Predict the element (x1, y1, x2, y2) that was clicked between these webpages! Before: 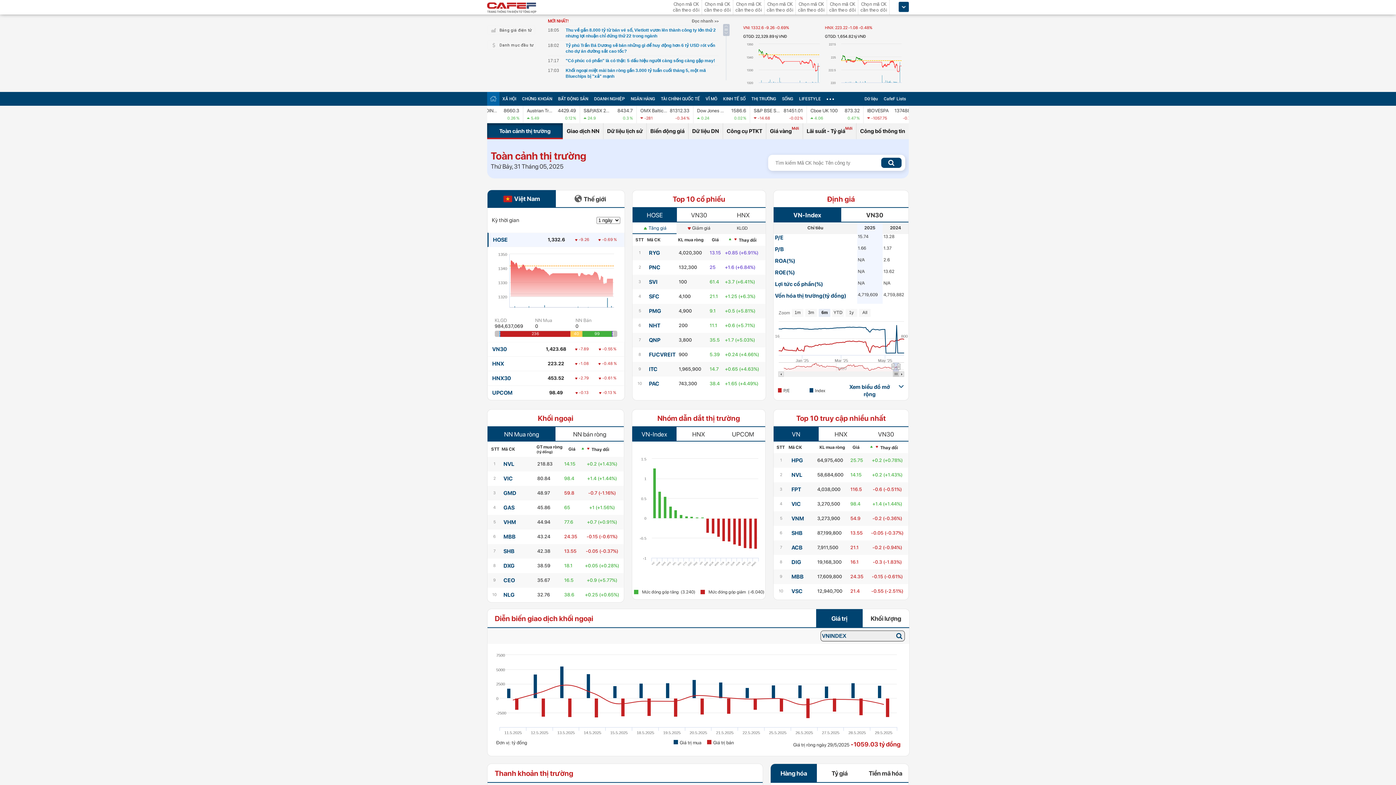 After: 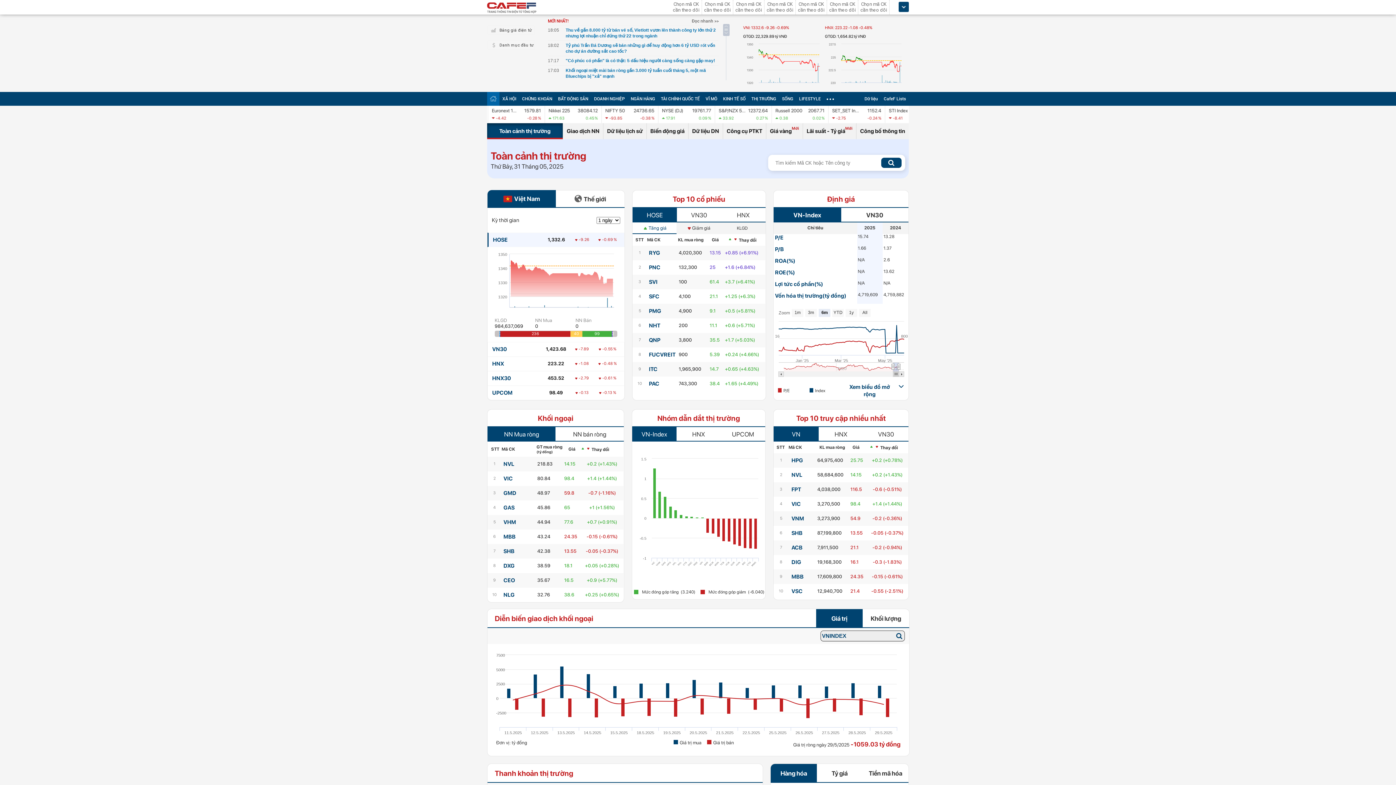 Action: label: Bảng giá điện tử bbox: (487, 25, 535, 34)